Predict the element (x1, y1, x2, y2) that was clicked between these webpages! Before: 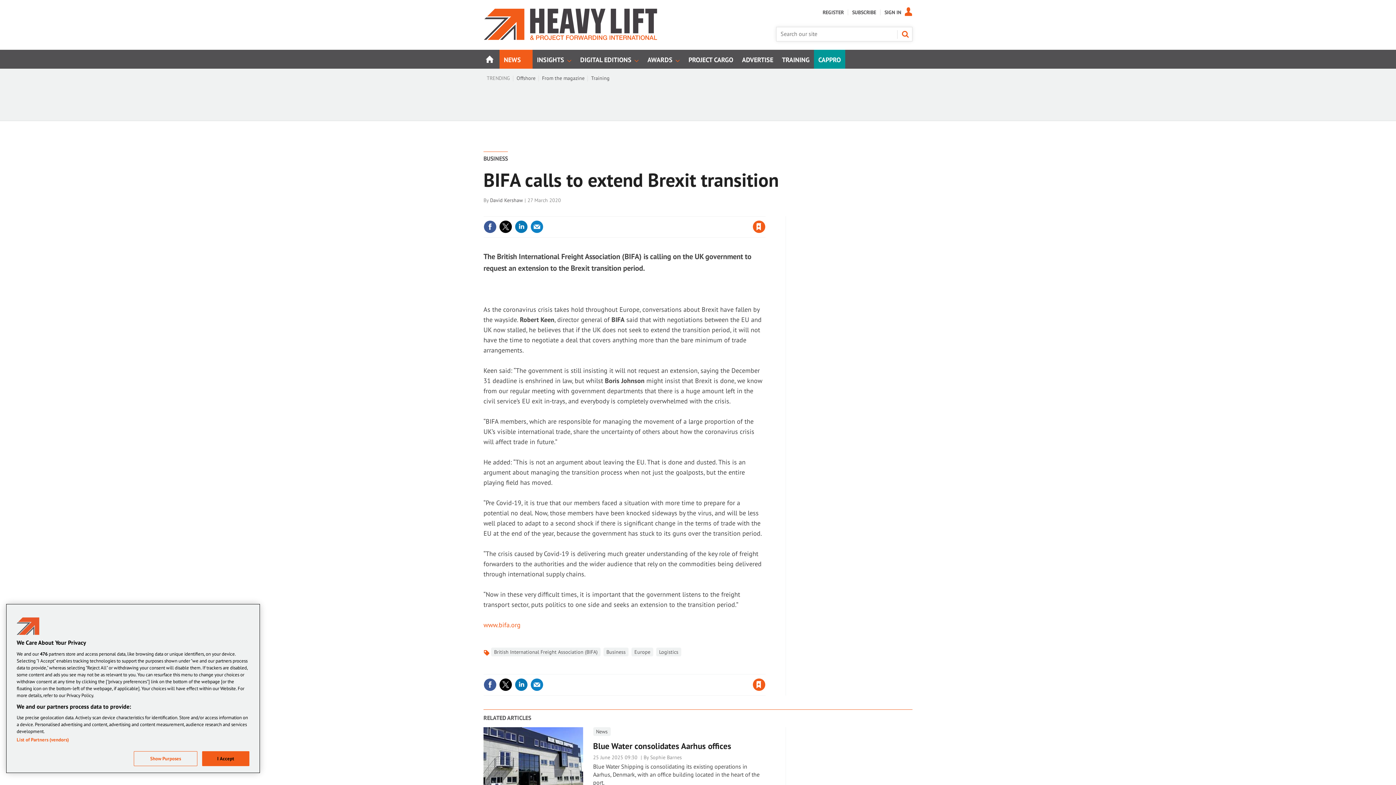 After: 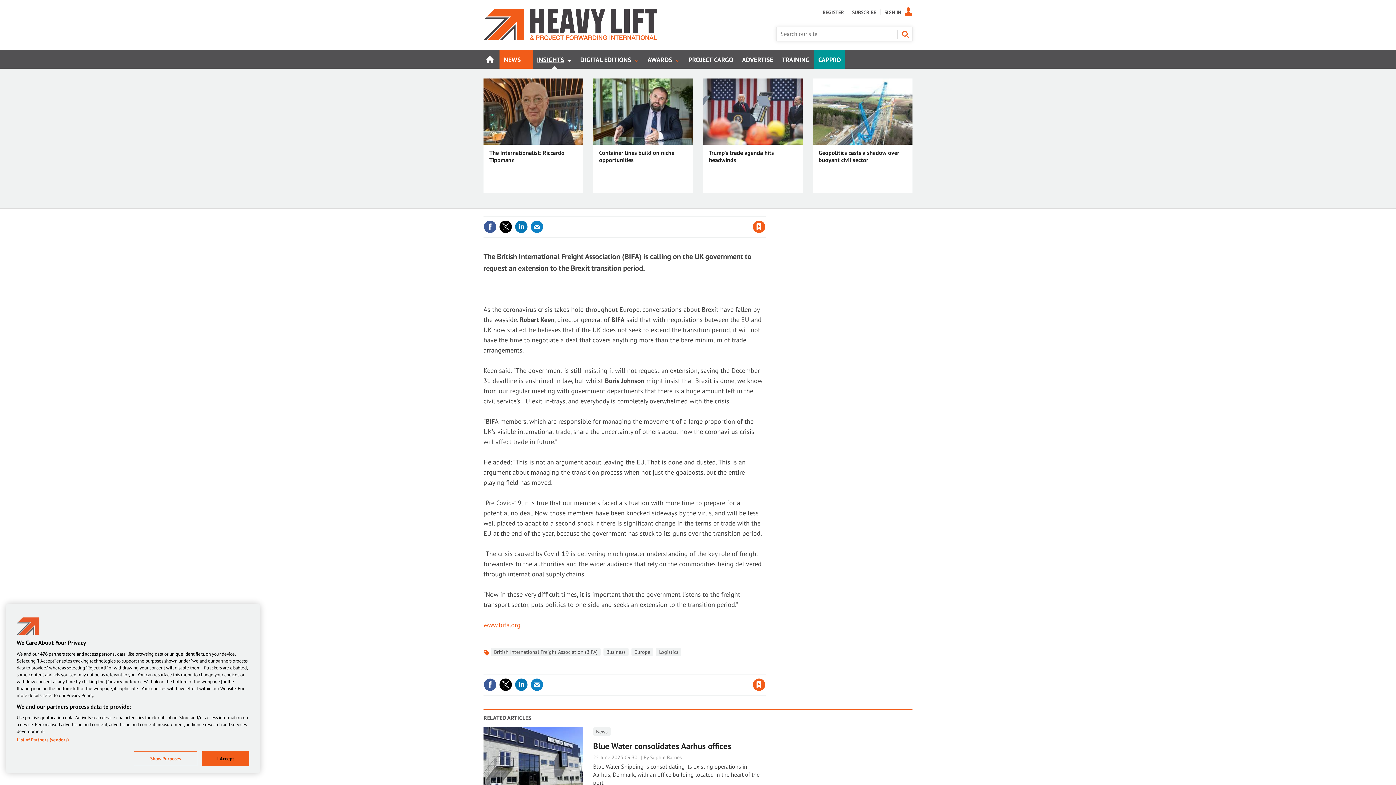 Action: bbox: (532, 49, 576, 68) label: INSIGHTS